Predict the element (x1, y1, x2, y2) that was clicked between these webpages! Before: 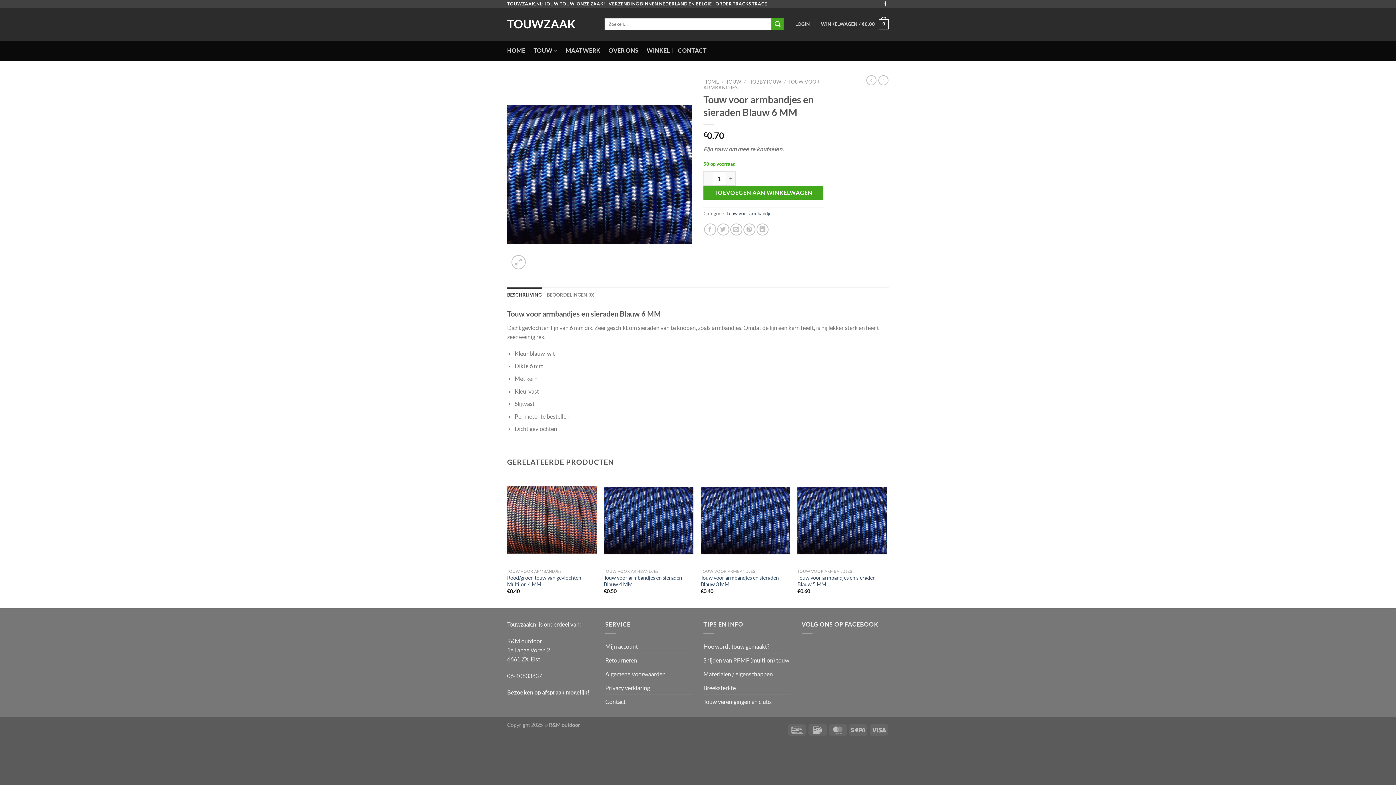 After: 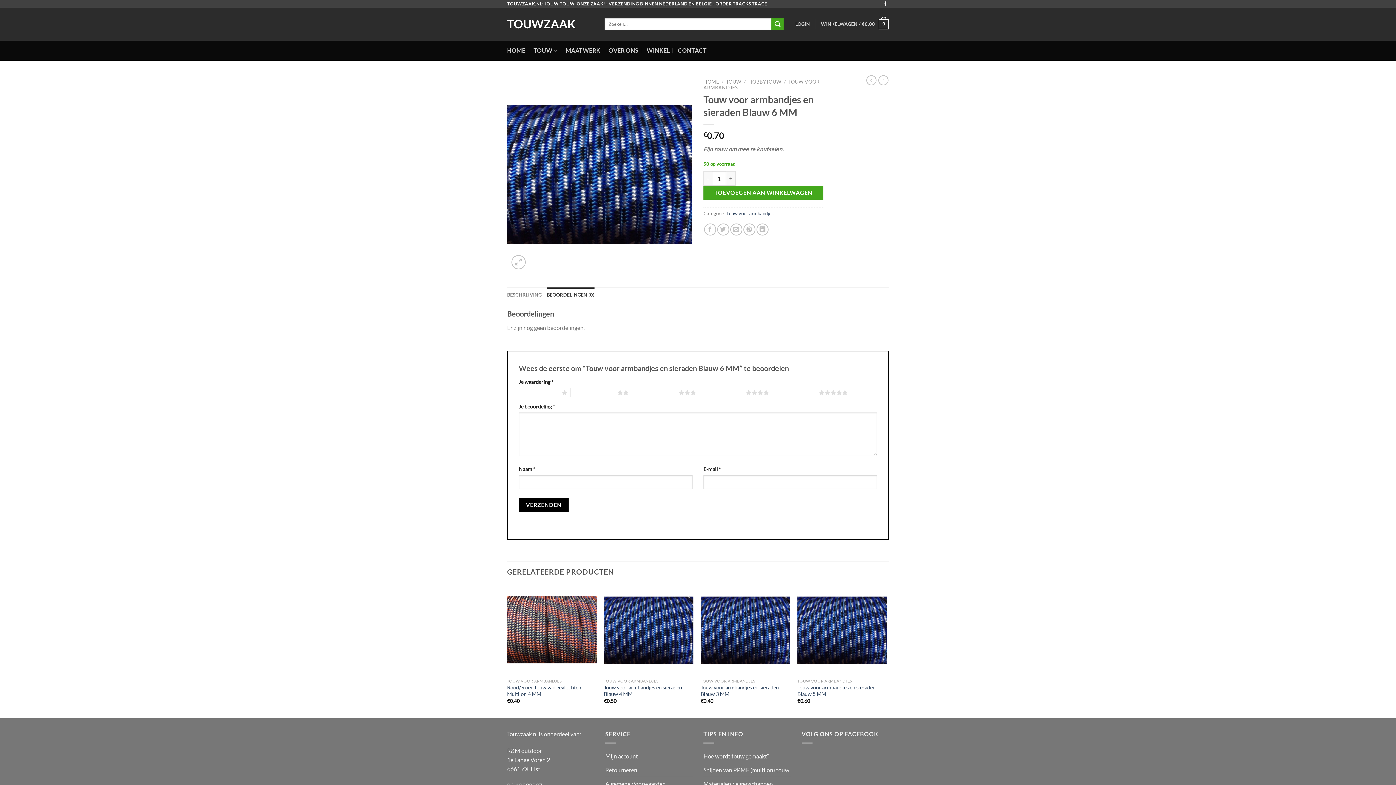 Action: bbox: (546, 287, 594, 302) label: BEOORDELINGEN (0)